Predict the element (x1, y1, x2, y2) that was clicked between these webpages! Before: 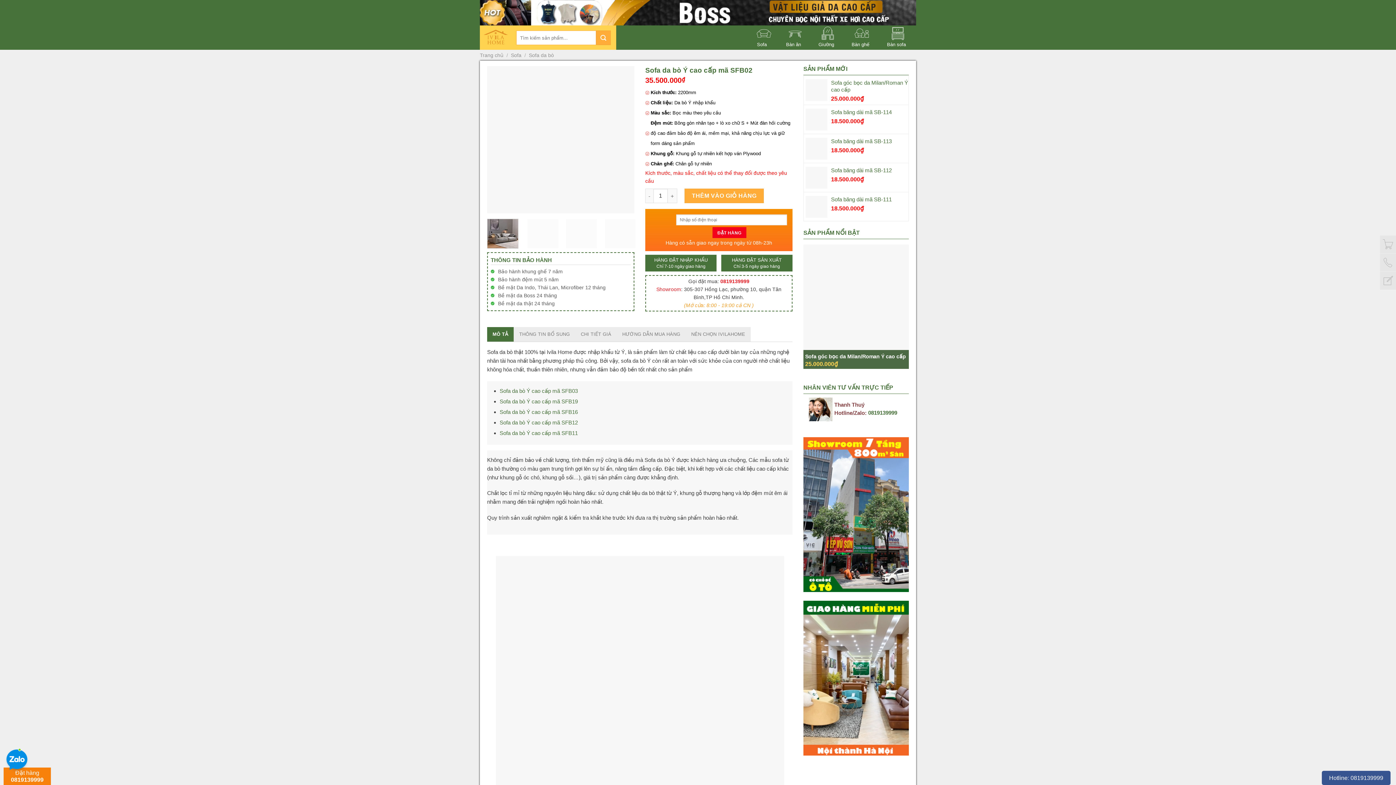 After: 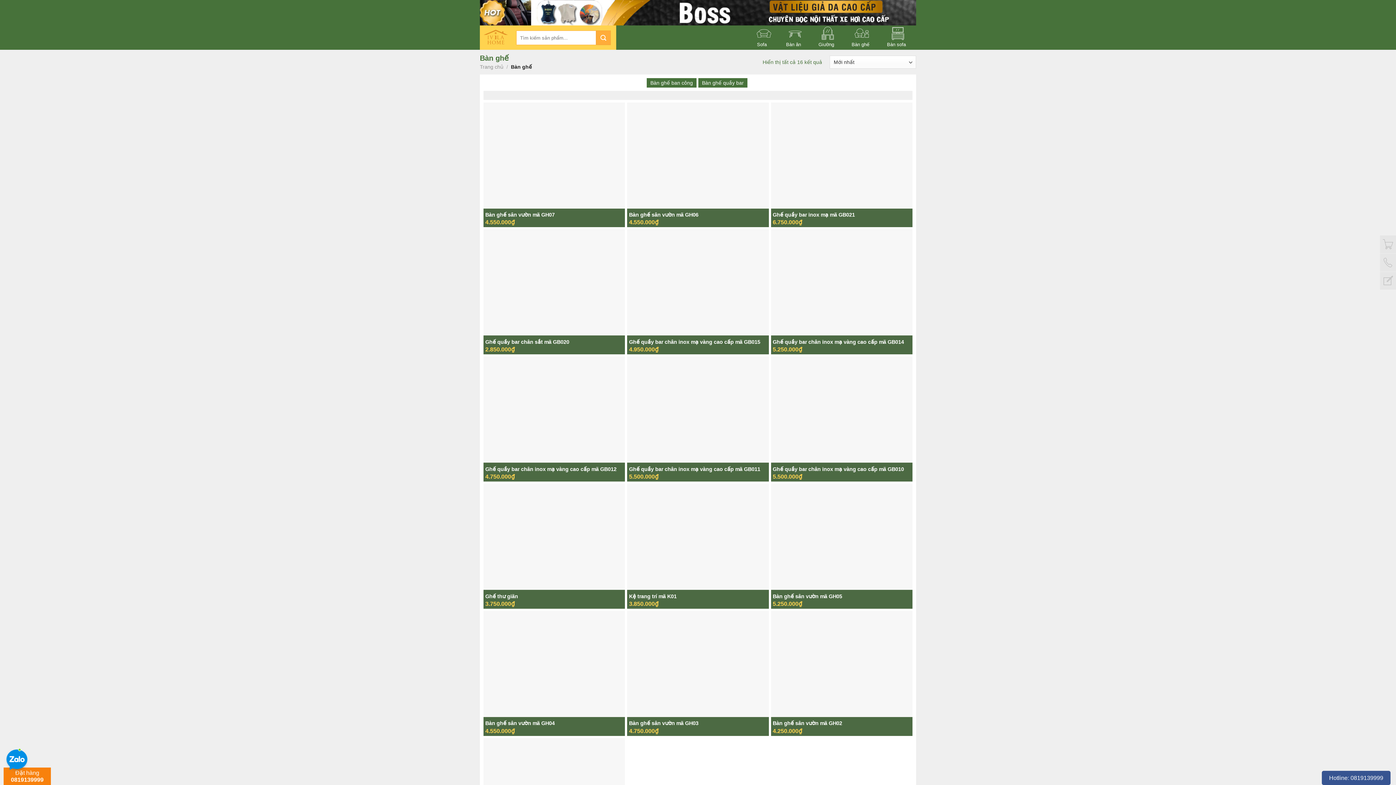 Action: bbox: (844, 25, 879, 49) label: Bàn ghế